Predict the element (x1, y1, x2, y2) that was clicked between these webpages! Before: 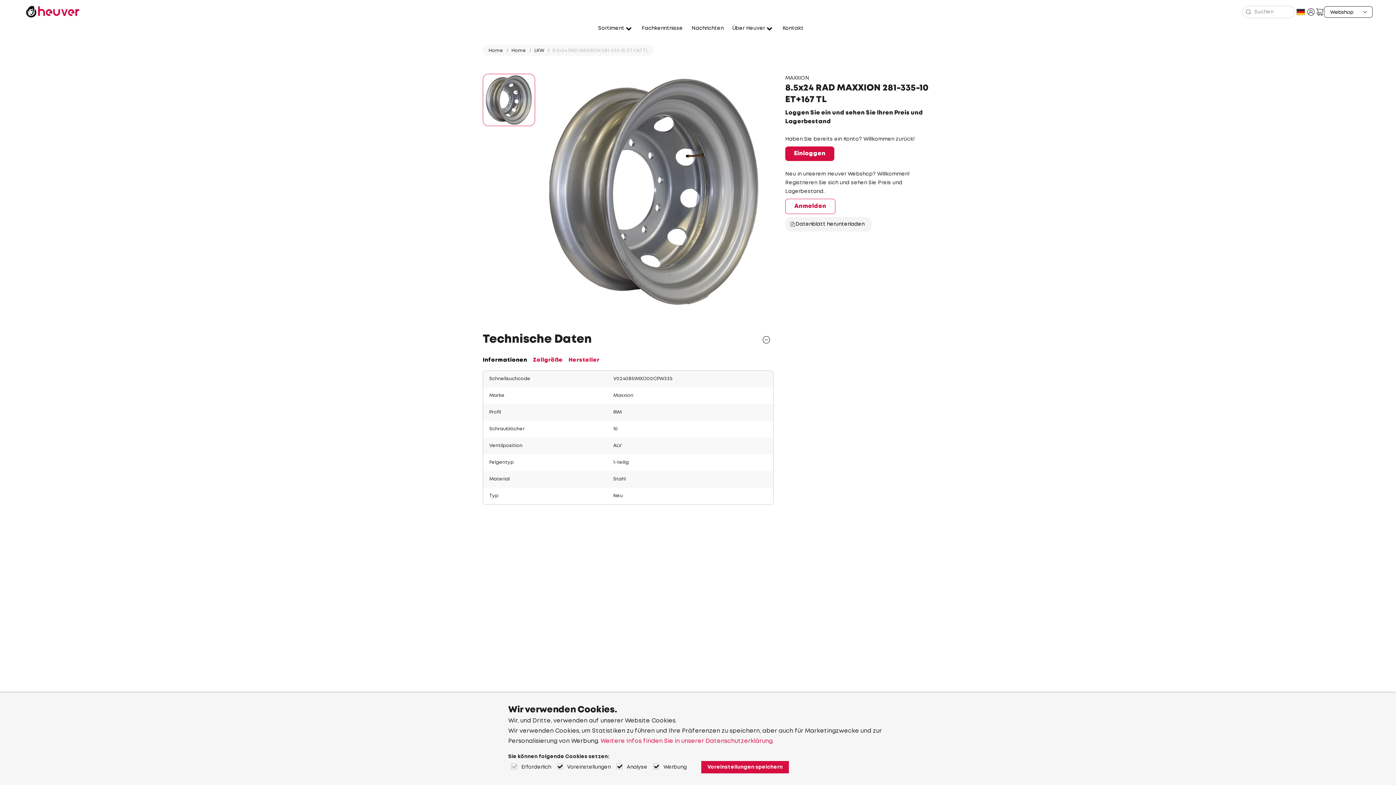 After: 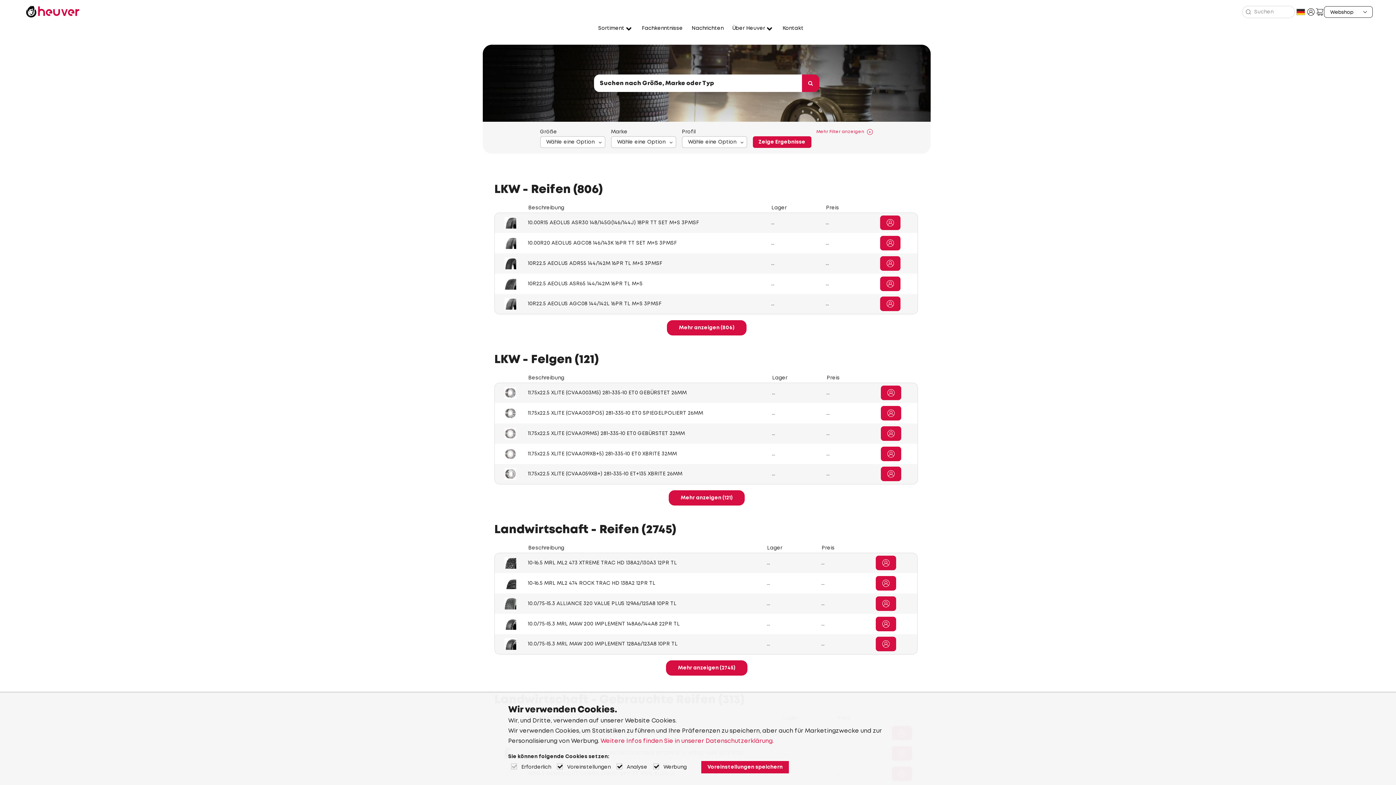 Action: bbox: (1242, 6, 1254, 17)